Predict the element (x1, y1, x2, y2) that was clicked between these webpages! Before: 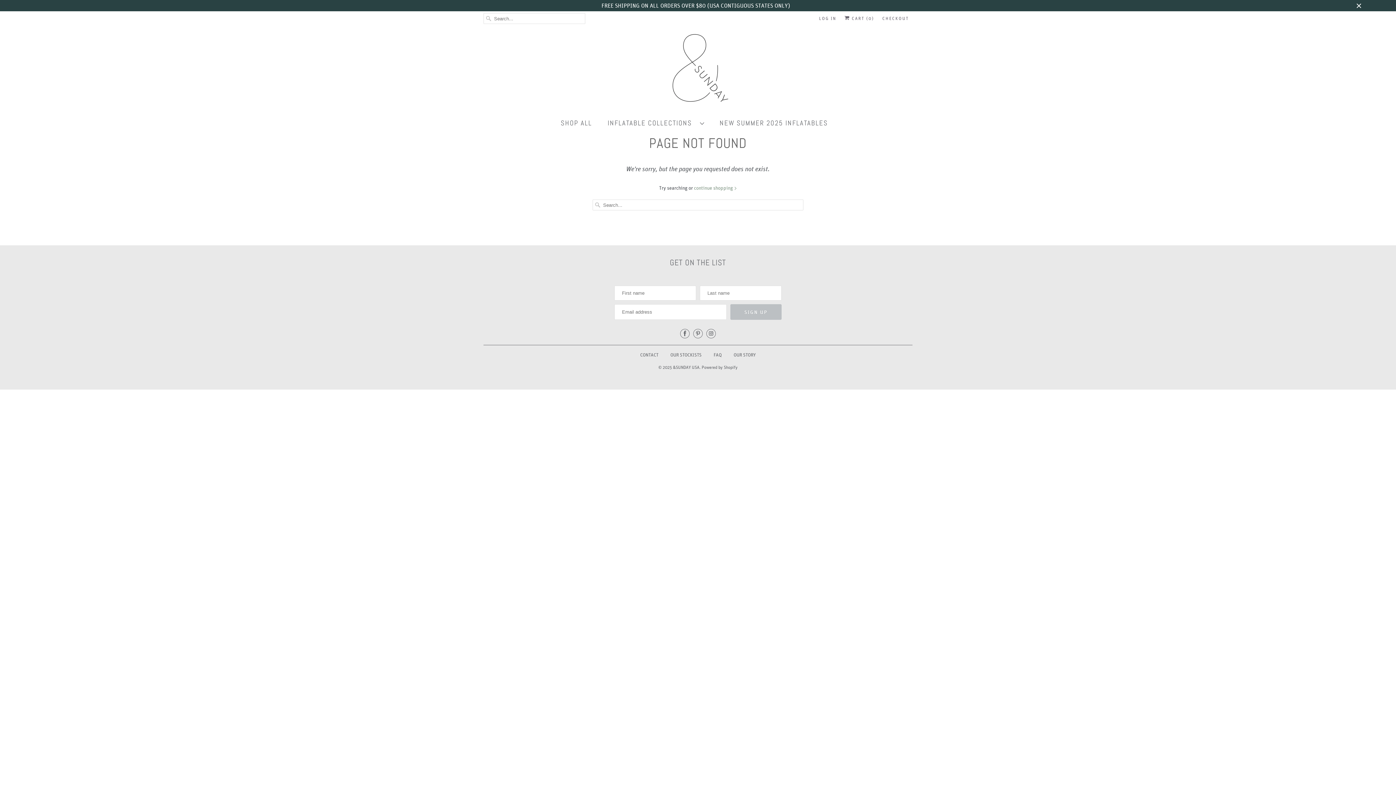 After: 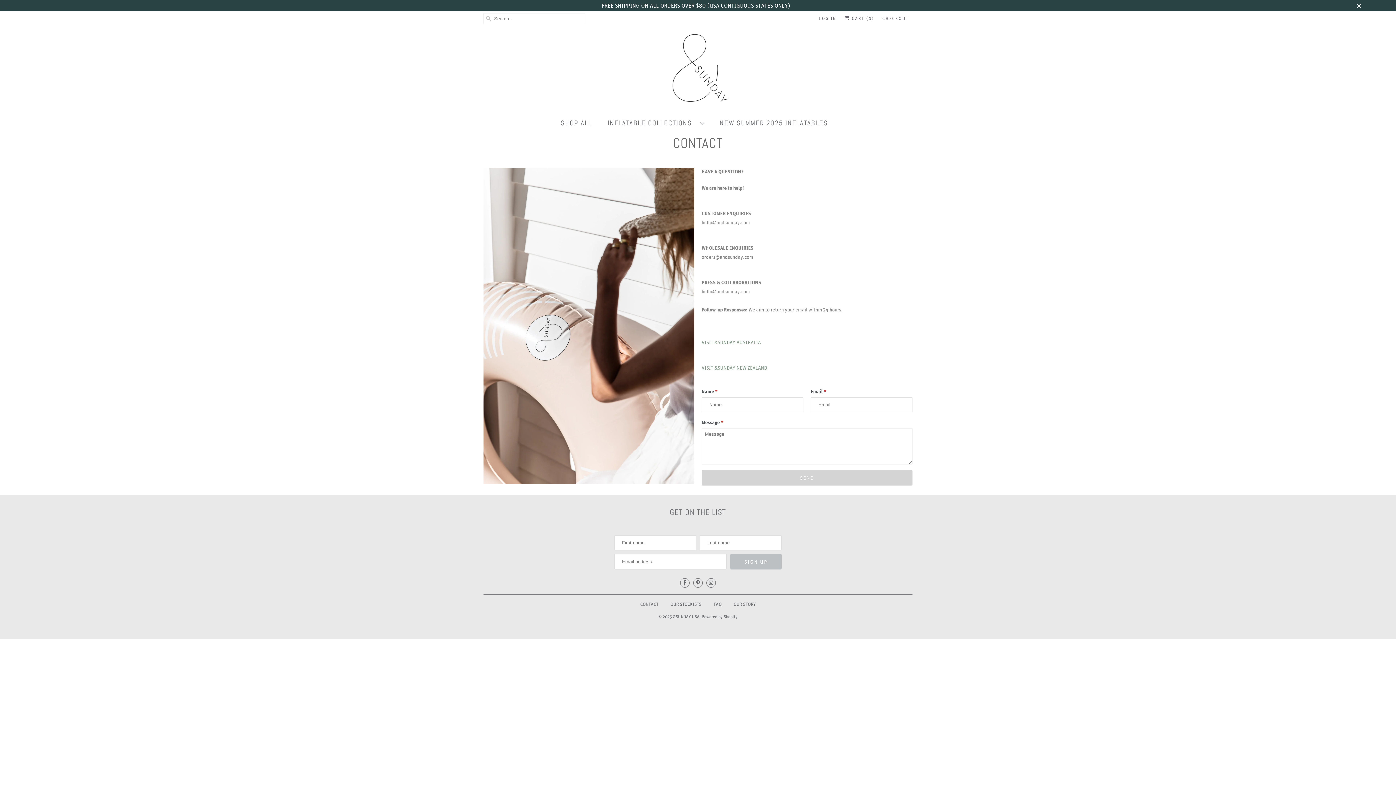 Action: bbox: (640, 351, 658, 358) label: CONTACT